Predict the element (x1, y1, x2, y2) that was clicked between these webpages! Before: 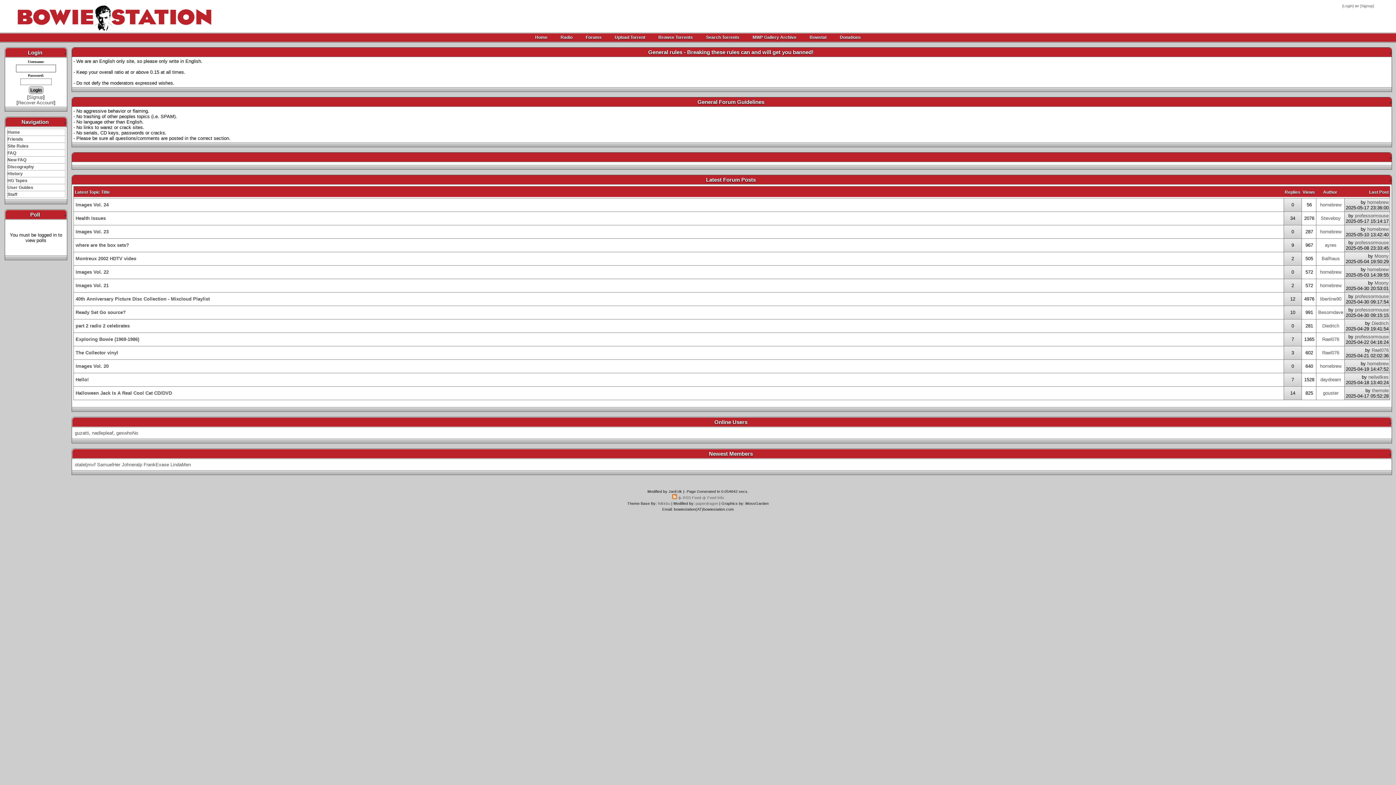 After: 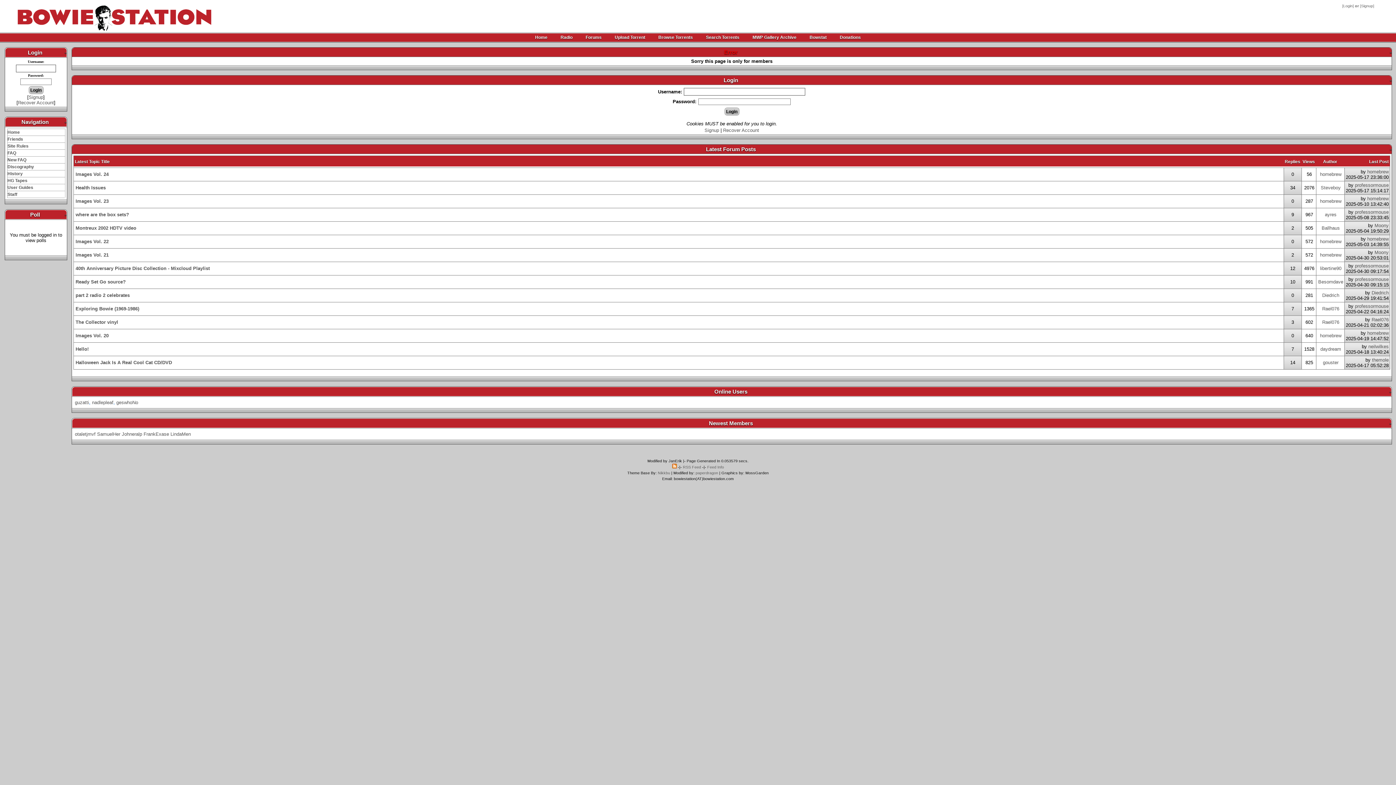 Action: label: Rael076 bbox: (1322, 350, 1339, 355)